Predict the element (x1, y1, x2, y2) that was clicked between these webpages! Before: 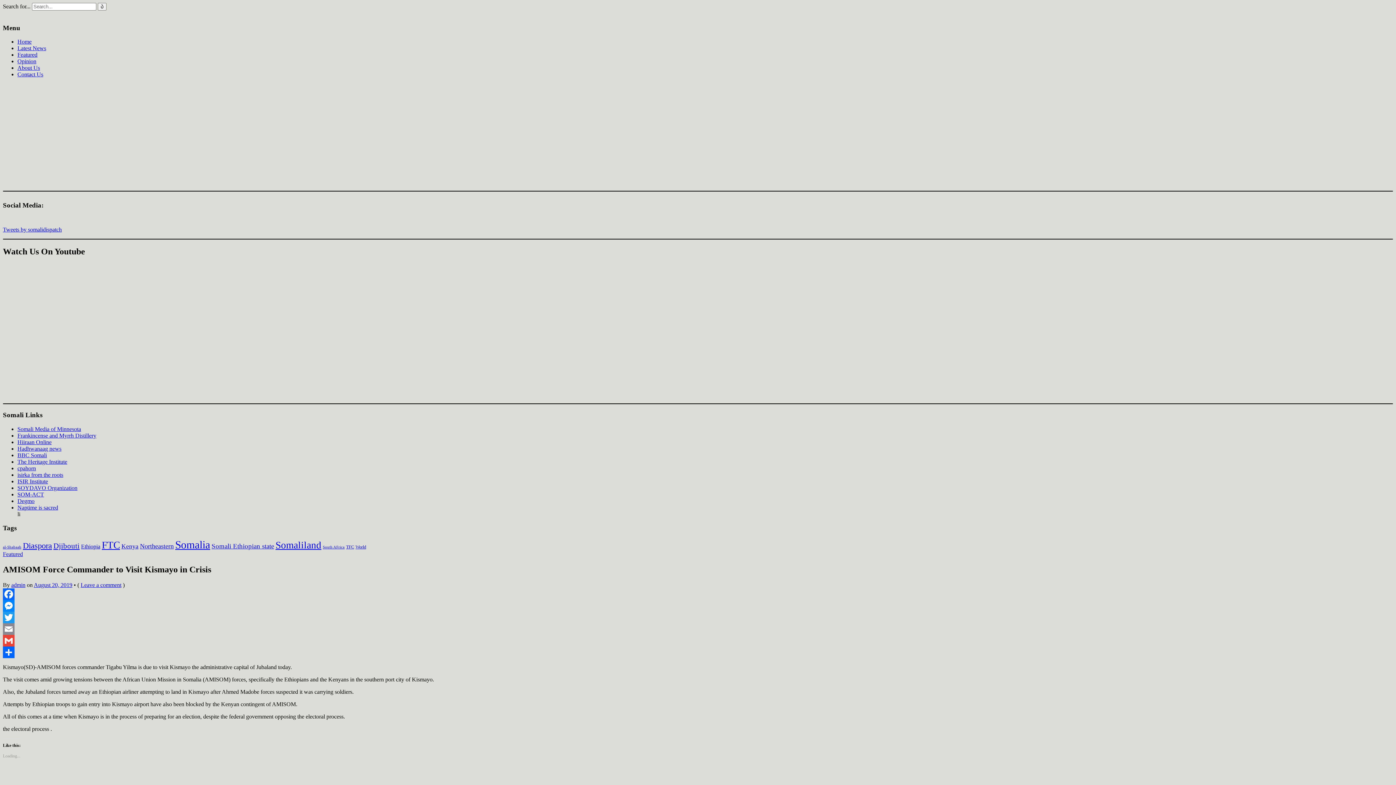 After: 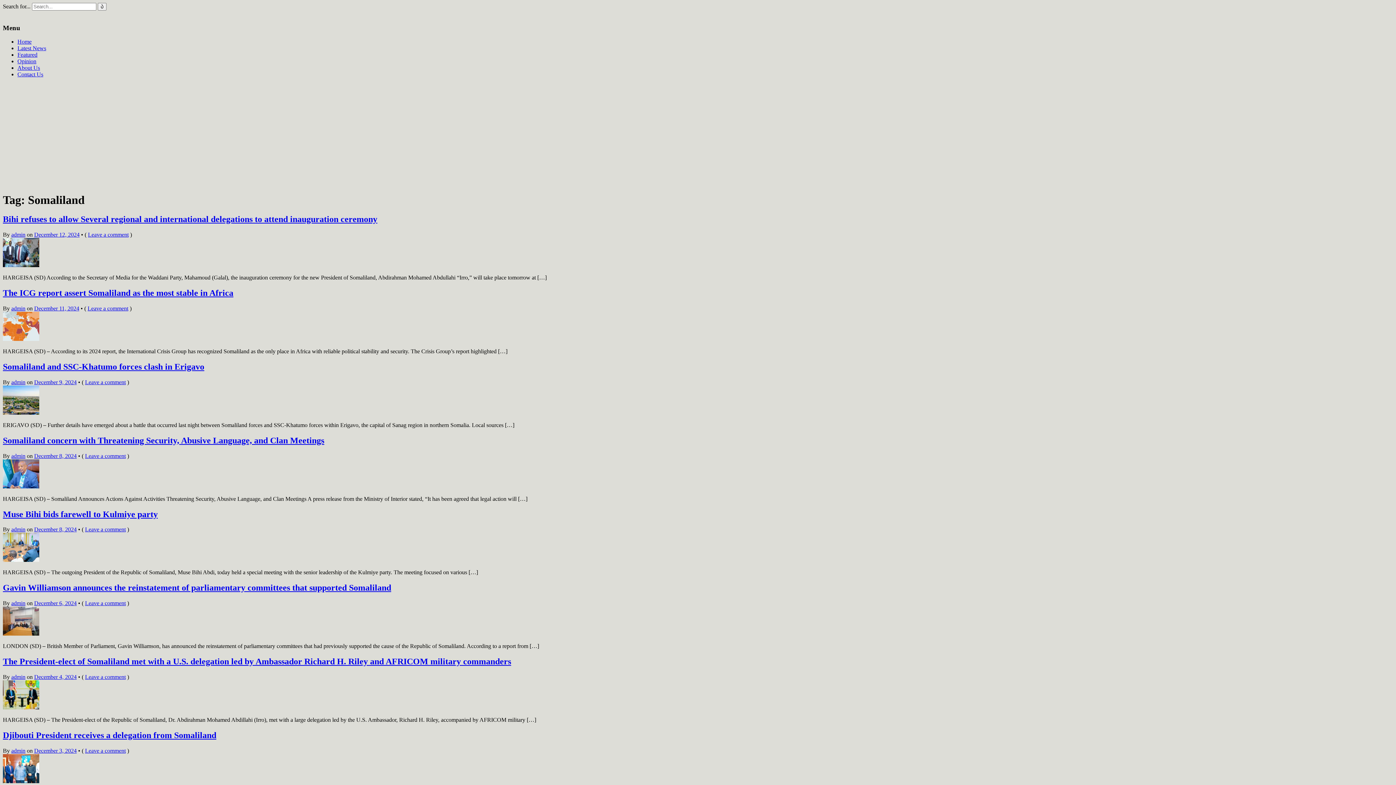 Action: label: Somaliland (1,815 items) bbox: (275, 540, 321, 550)